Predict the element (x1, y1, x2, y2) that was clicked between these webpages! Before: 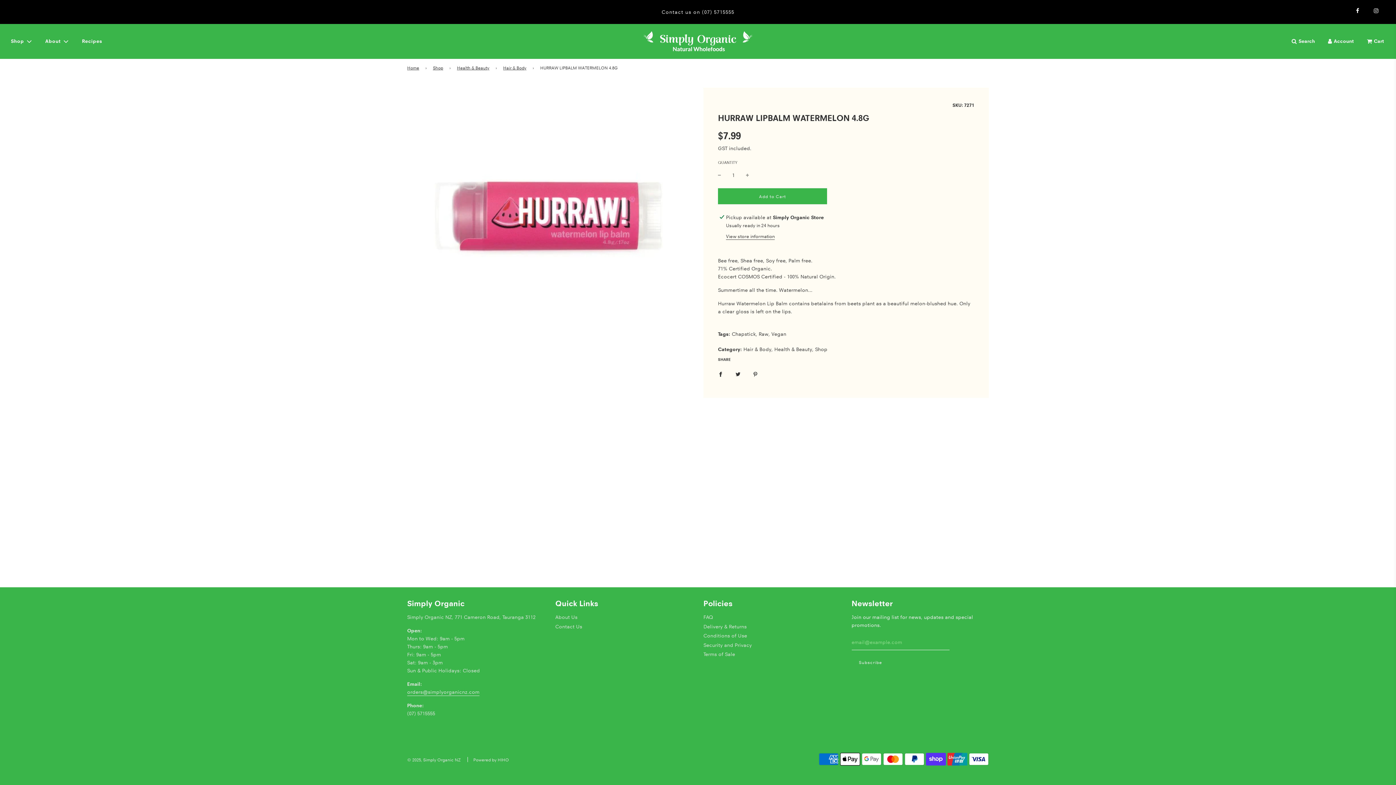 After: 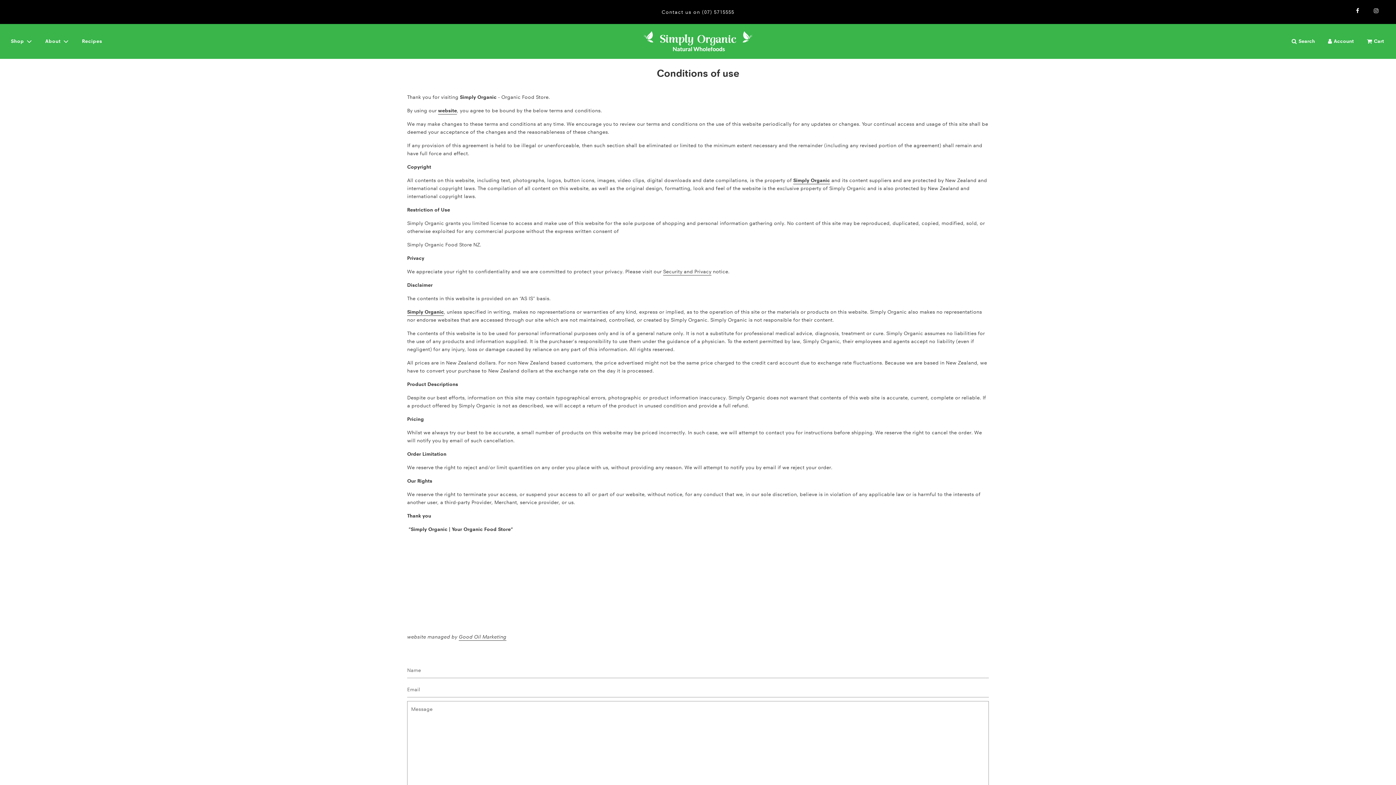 Action: bbox: (703, 632, 747, 639) label: Conditions of Use